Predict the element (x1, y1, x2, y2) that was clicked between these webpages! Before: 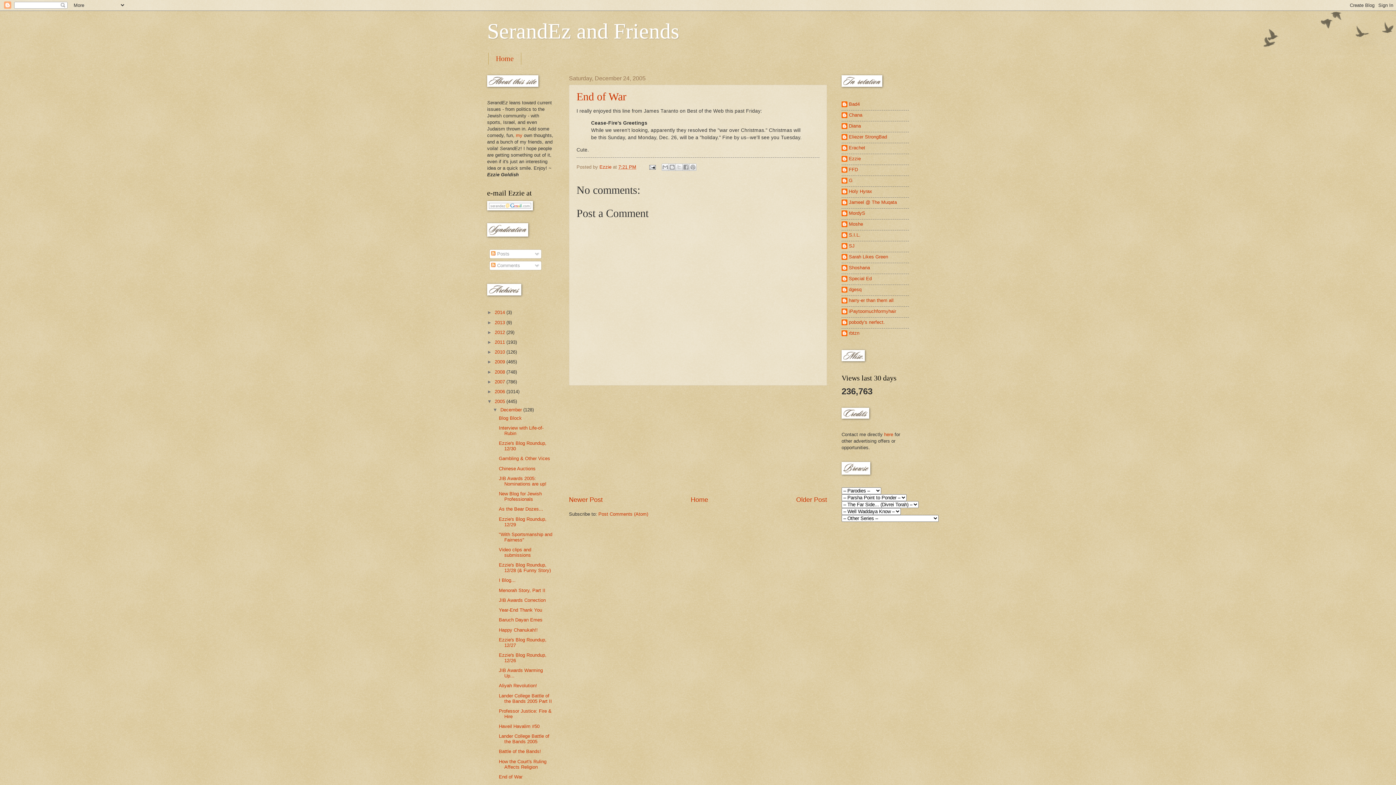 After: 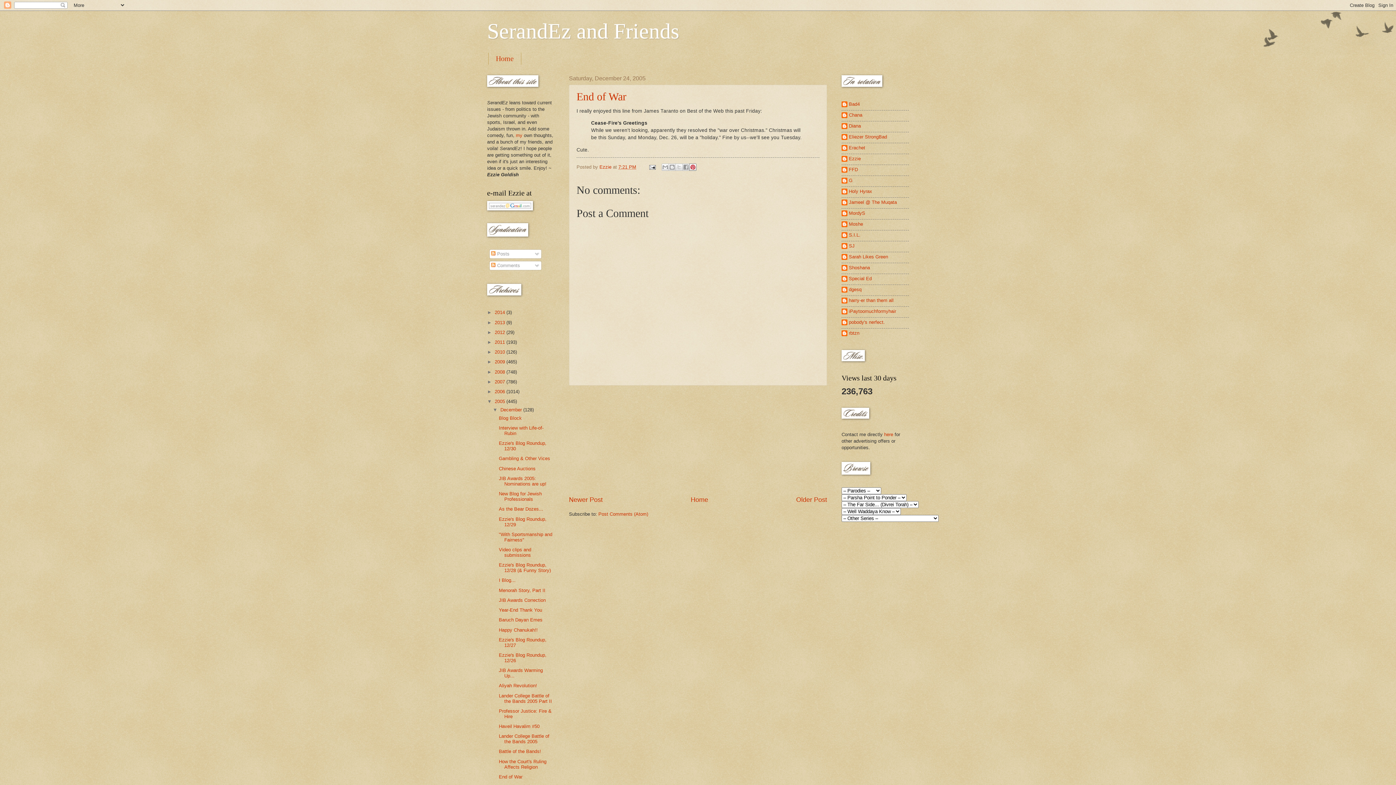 Action: label: Share to Pinterest bbox: (689, 163, 696, 171)